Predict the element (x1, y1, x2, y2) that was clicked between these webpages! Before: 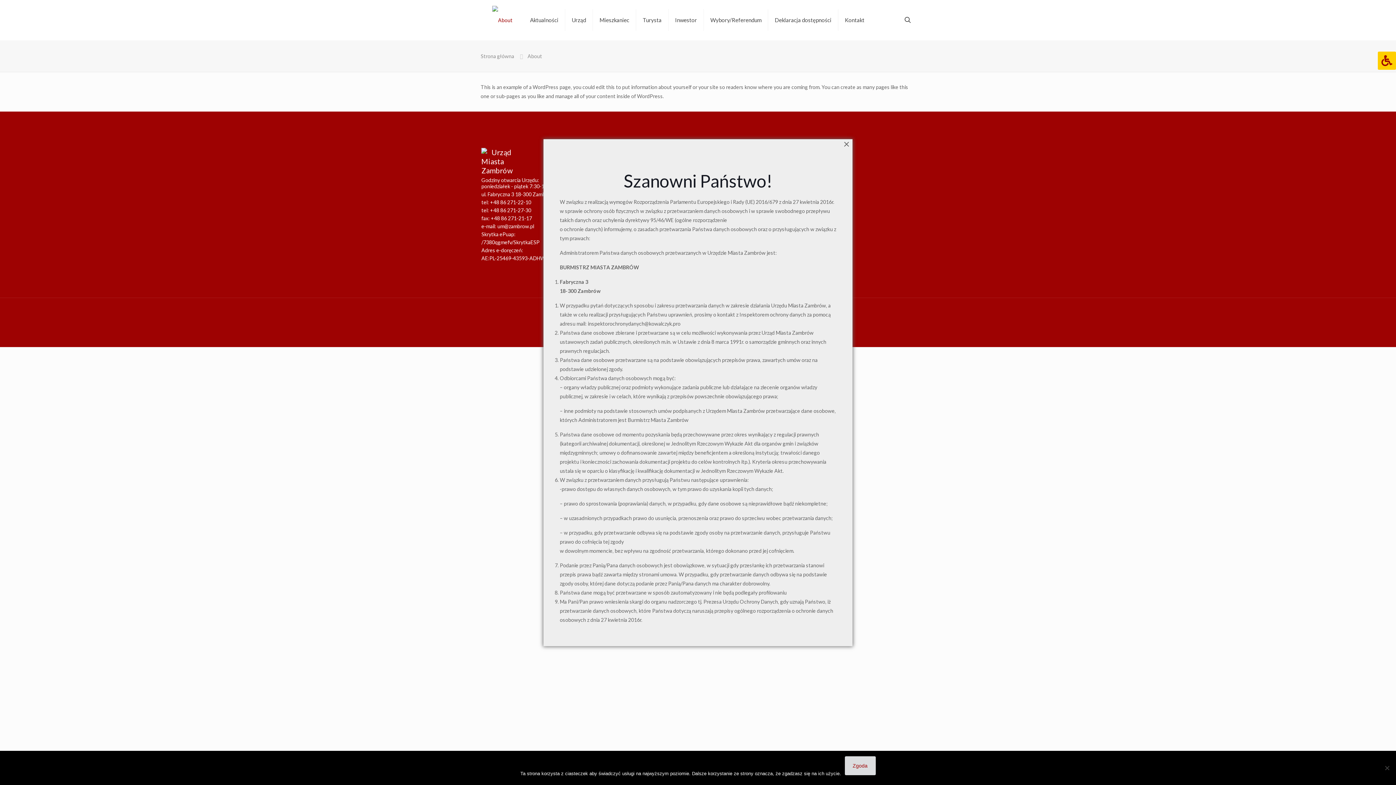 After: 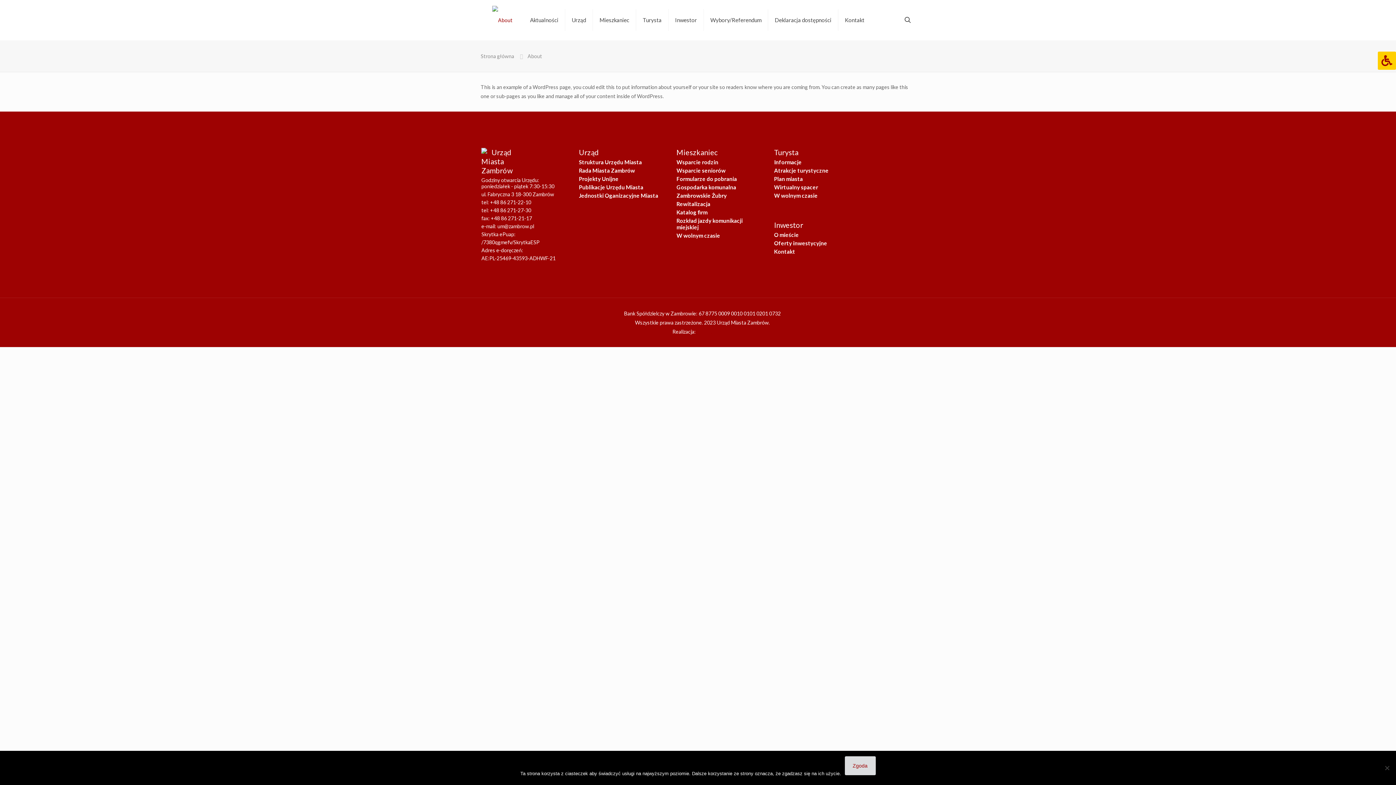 Action: label: × bbox: (843, 140, 849, 146)